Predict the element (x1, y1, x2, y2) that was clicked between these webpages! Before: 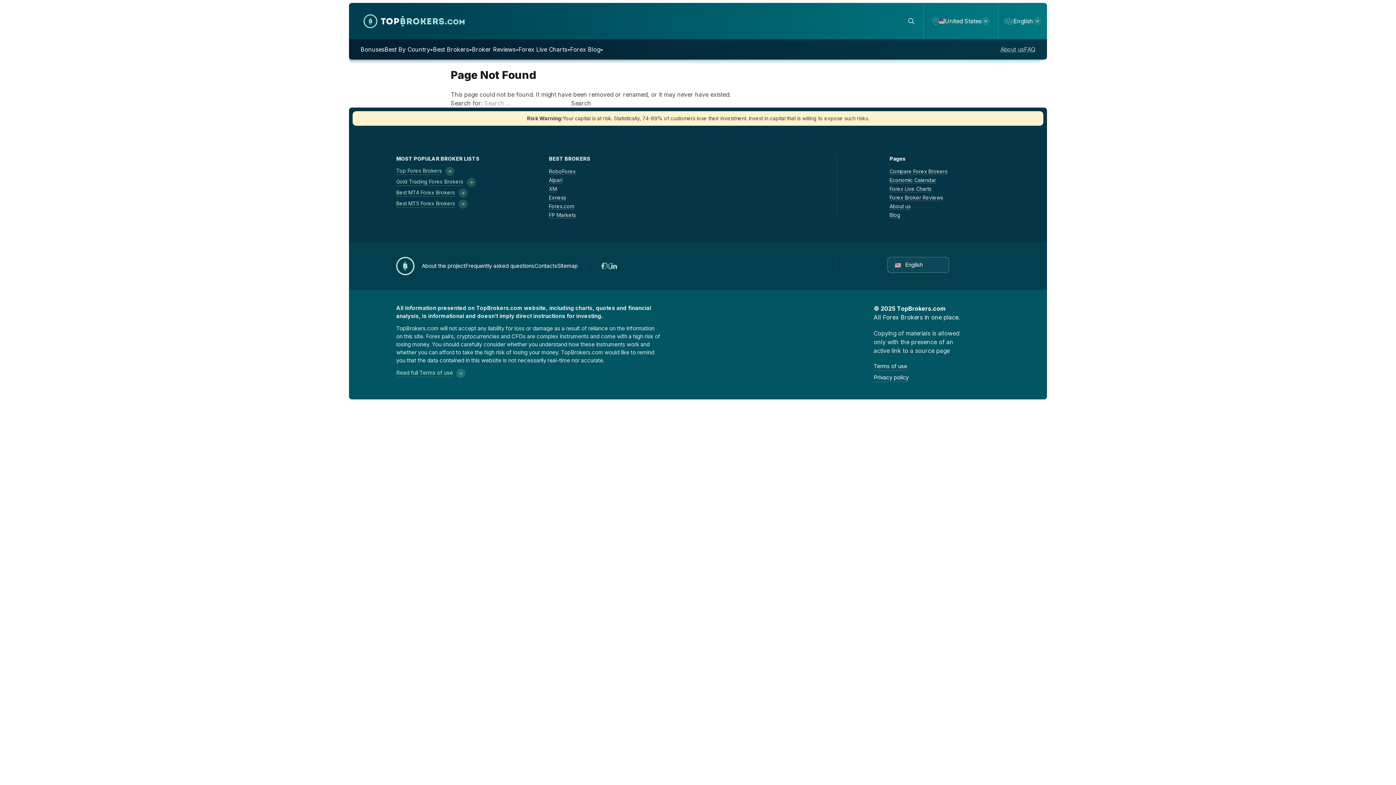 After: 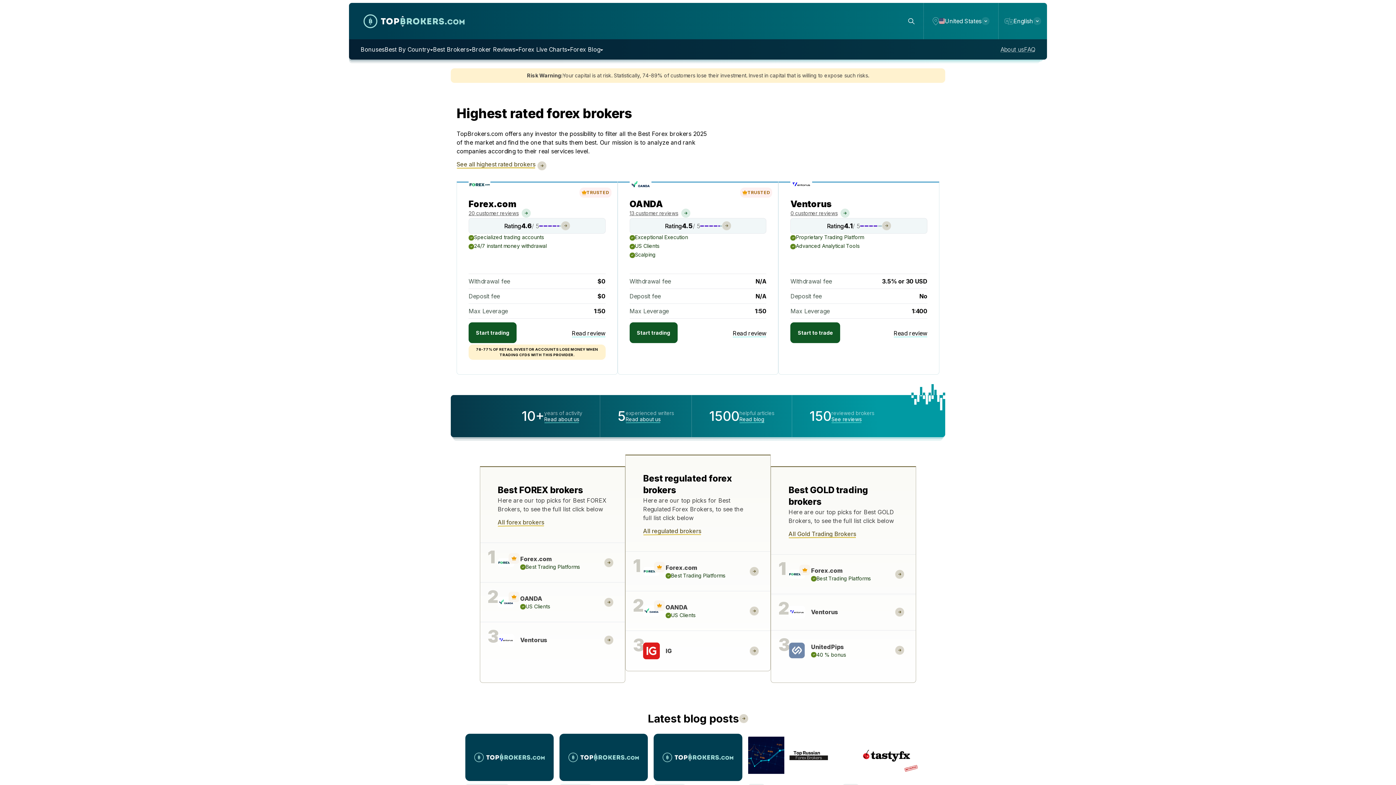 Action: bbox: (363, 14, 464, 28)